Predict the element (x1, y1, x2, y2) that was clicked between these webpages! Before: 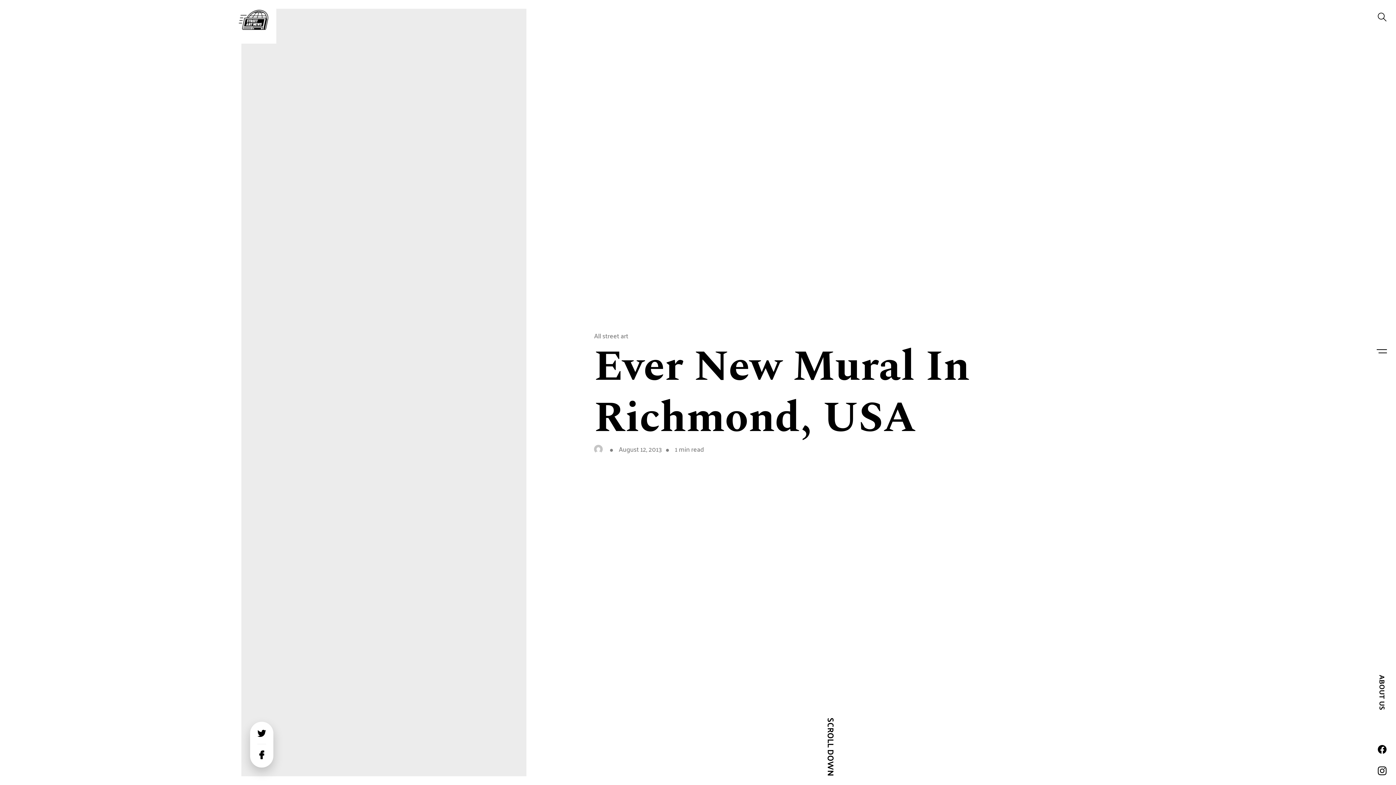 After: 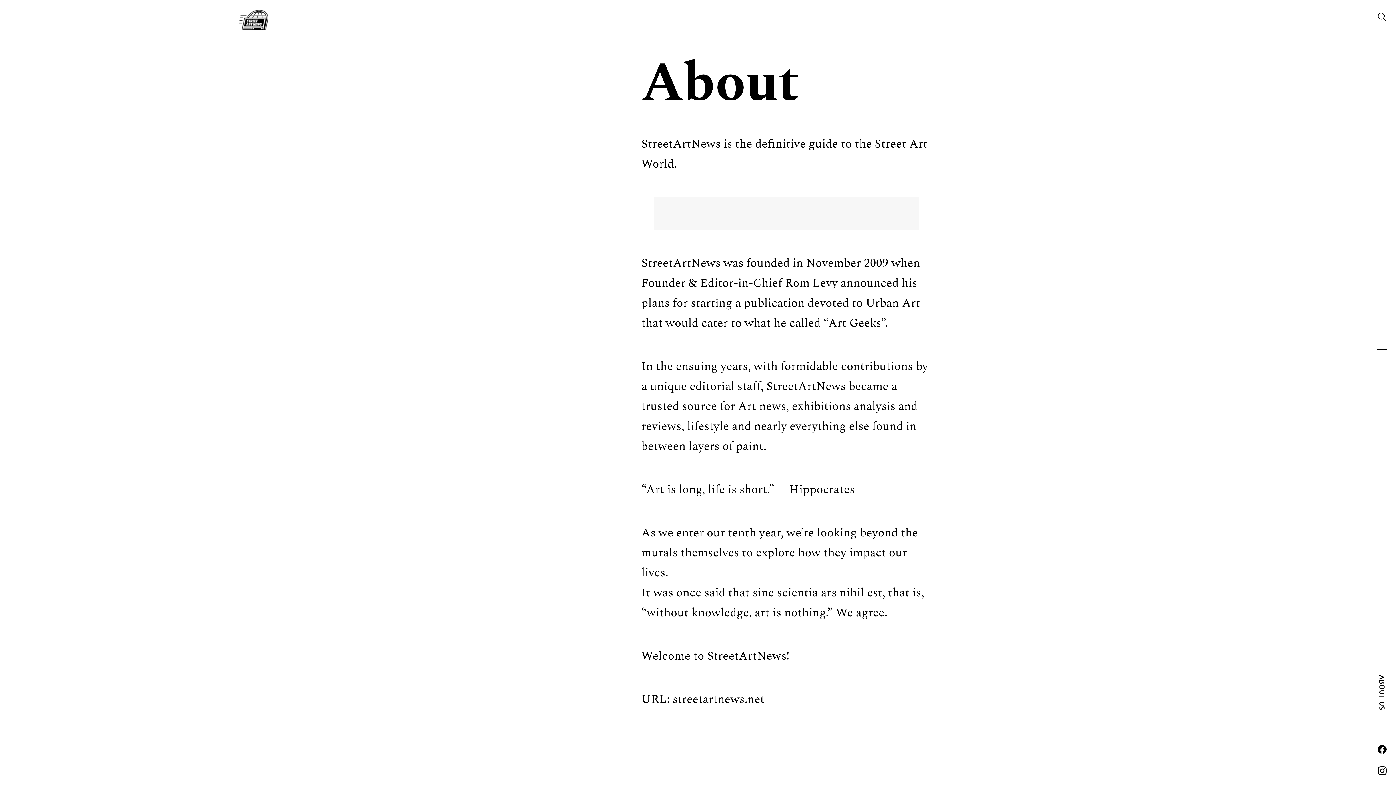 Action: label: ABOUT US bbox: (1378, 675, 1387, 710)